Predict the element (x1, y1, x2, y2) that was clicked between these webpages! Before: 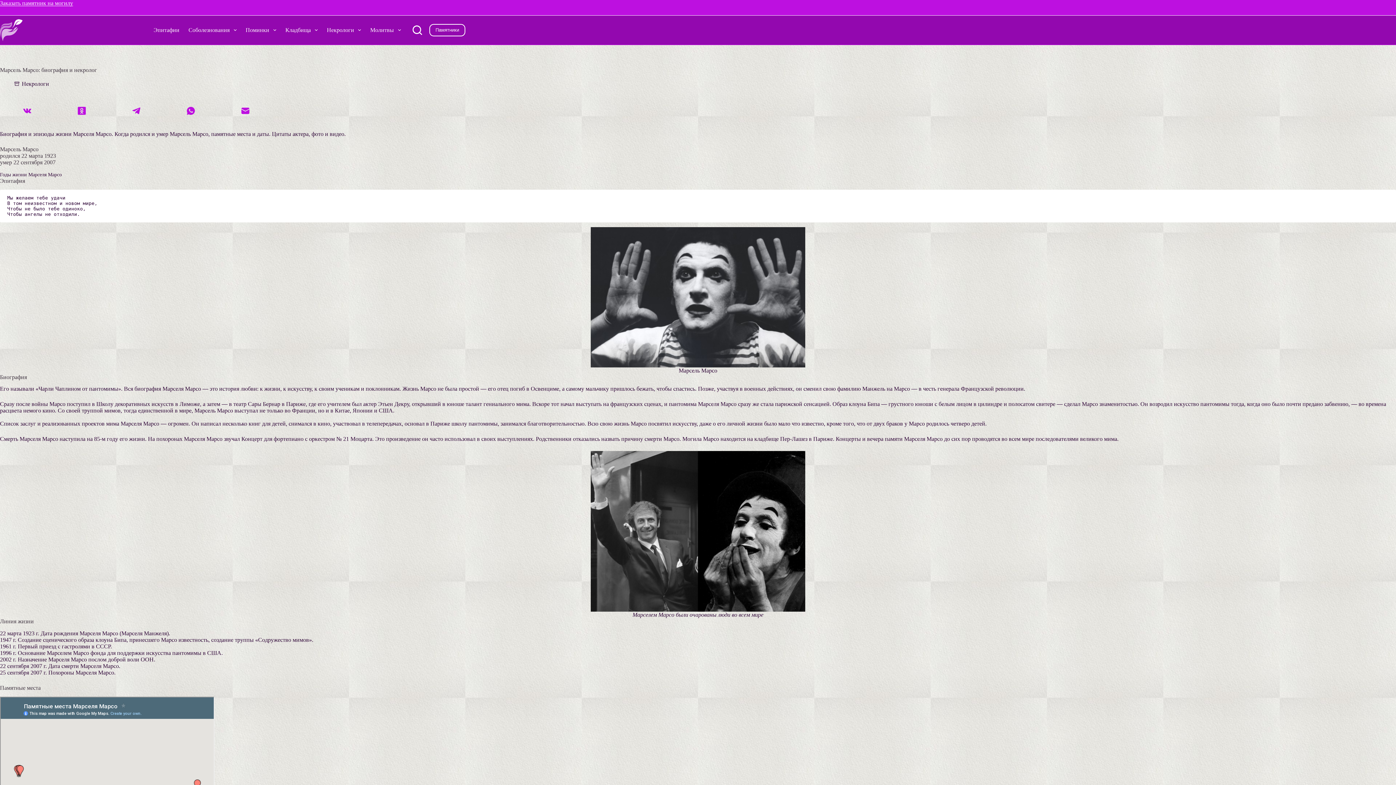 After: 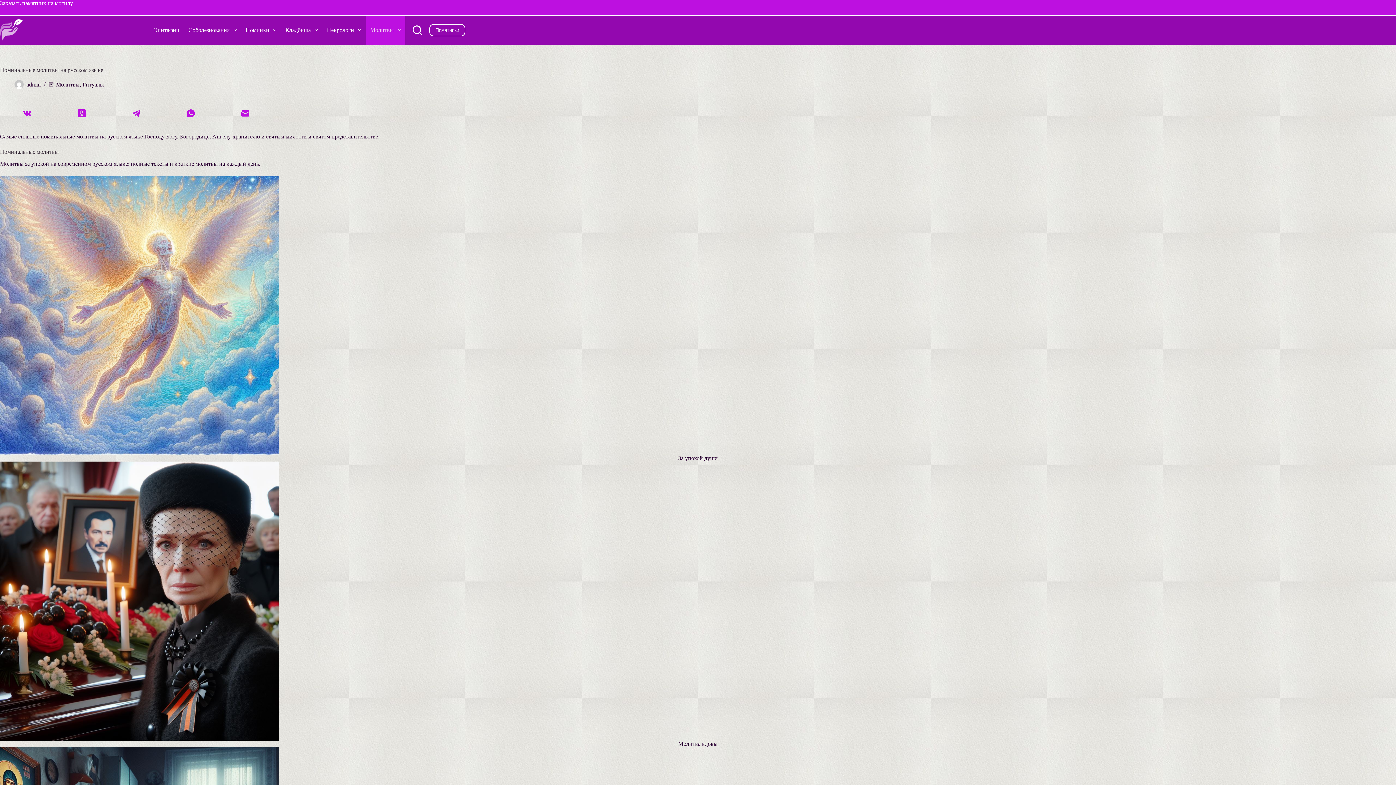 Action: label: Молитвы bbox: (365, 15, 405, 44)